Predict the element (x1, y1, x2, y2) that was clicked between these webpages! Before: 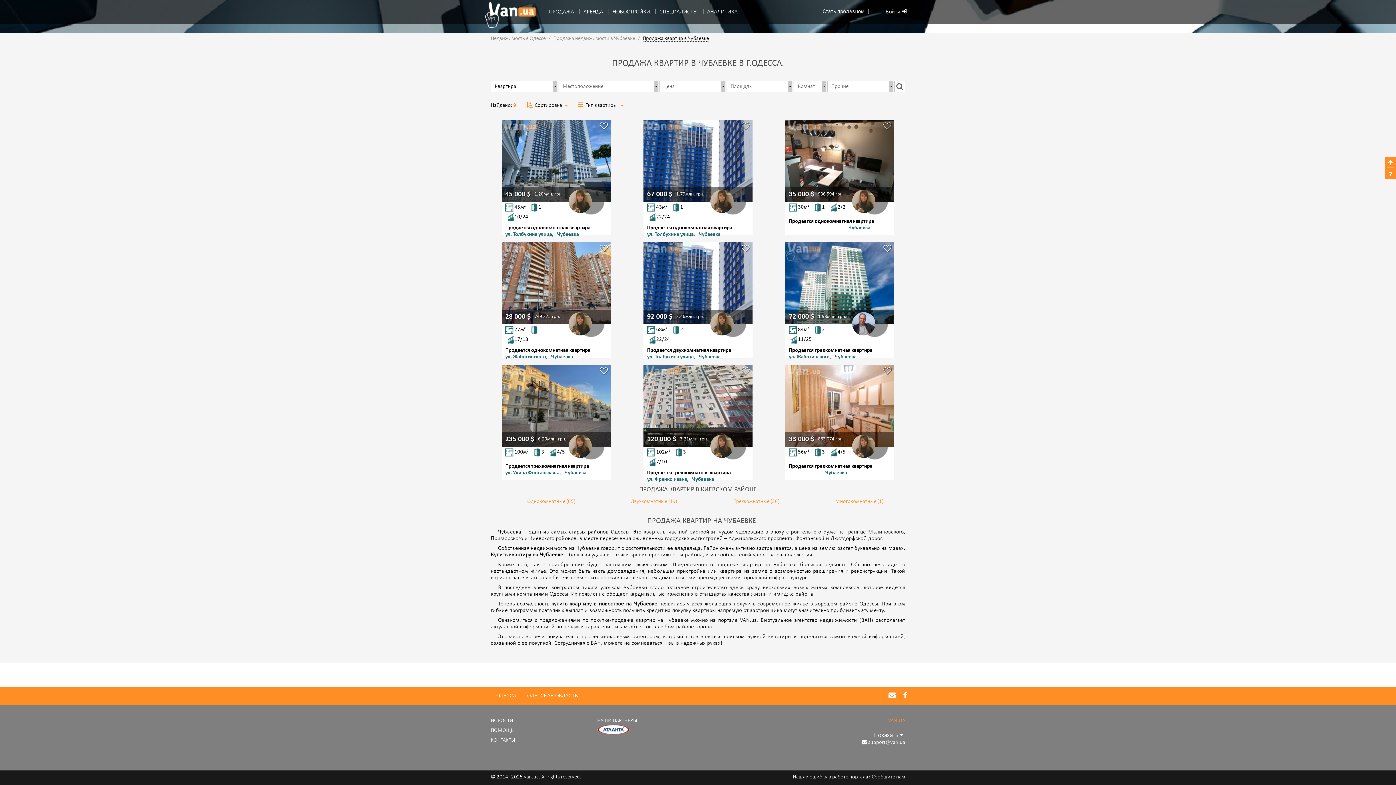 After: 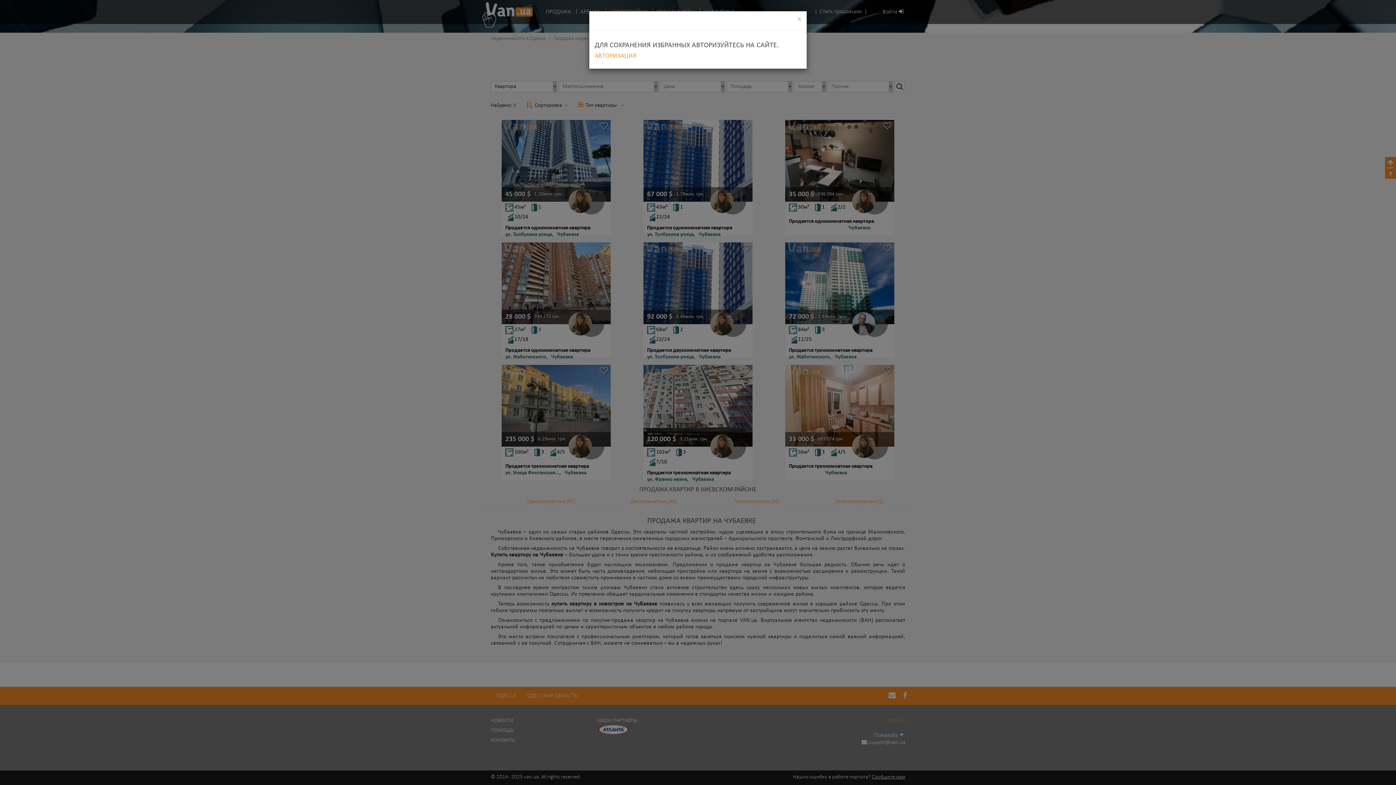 Action: bbox: (741, 121, 749, 131)